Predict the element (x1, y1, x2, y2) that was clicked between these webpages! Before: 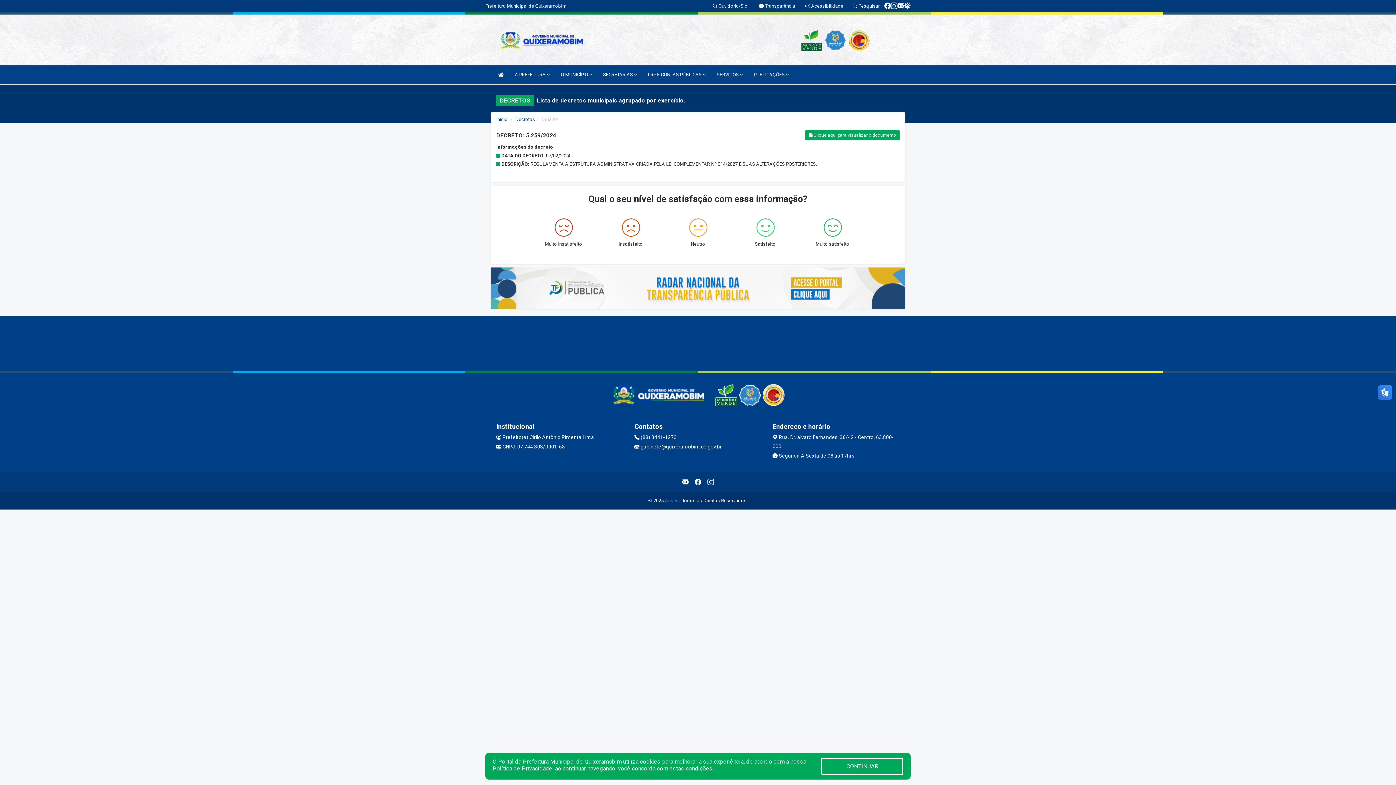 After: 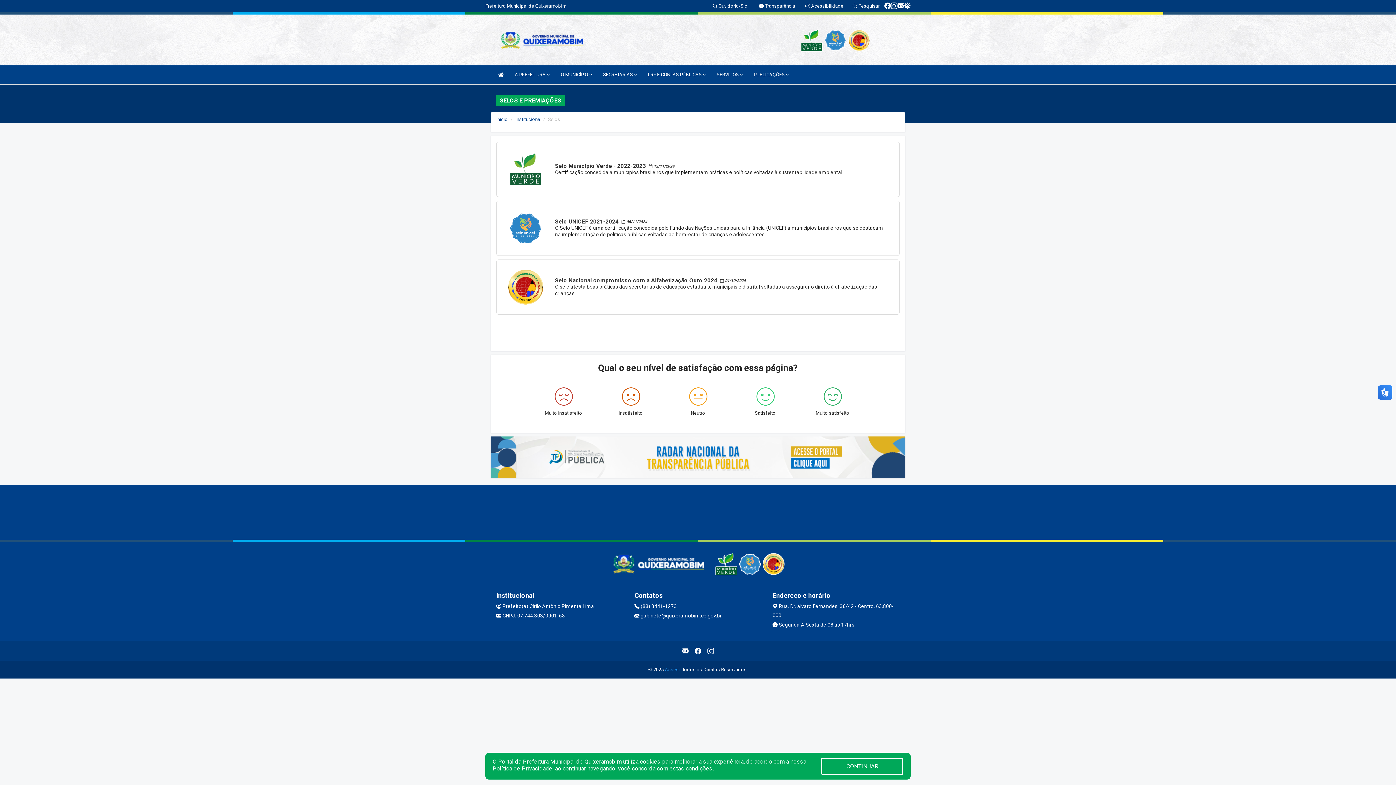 Action: bbox: (739, 392, 760, 397)